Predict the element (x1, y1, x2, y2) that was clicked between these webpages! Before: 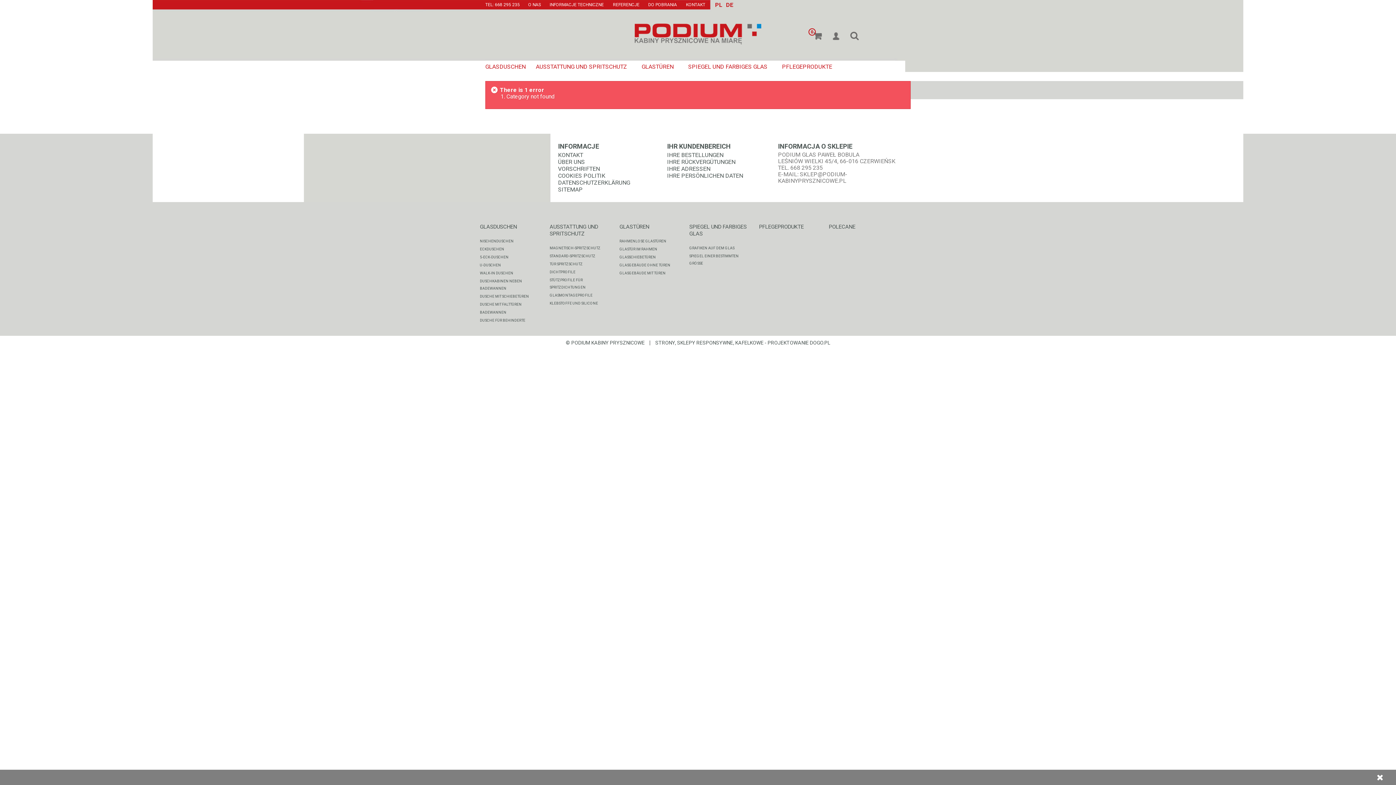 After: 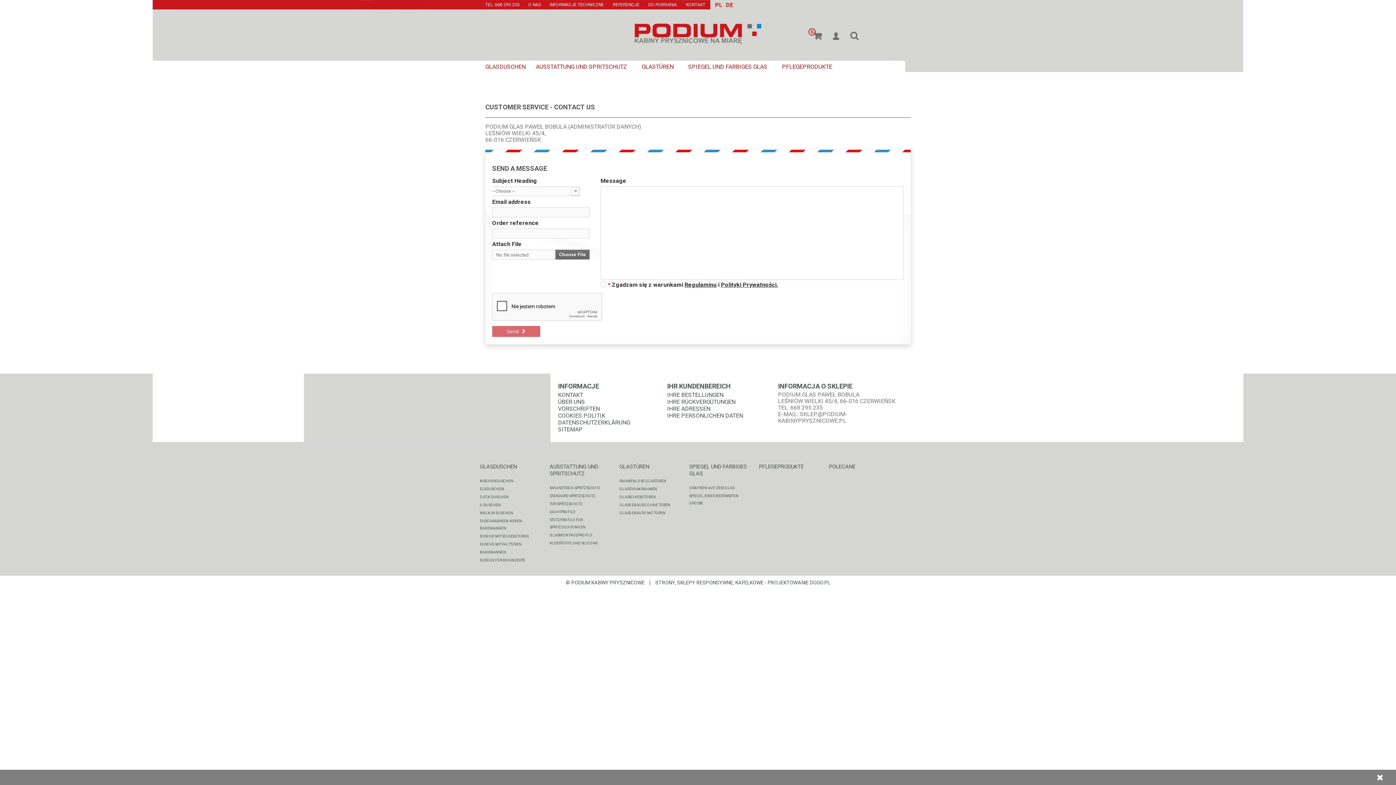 Action: label: KONTAKT bbox: (681, 0, 709, 9)